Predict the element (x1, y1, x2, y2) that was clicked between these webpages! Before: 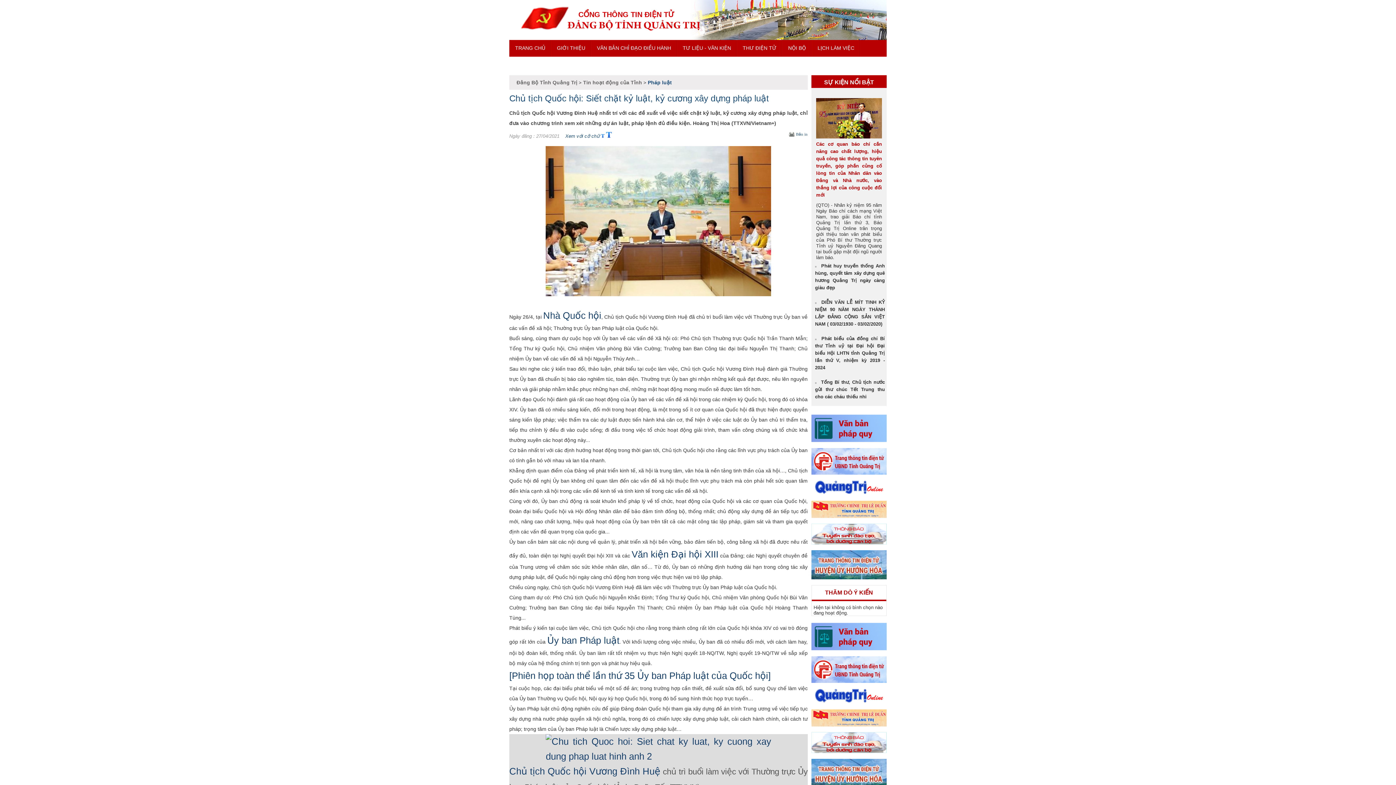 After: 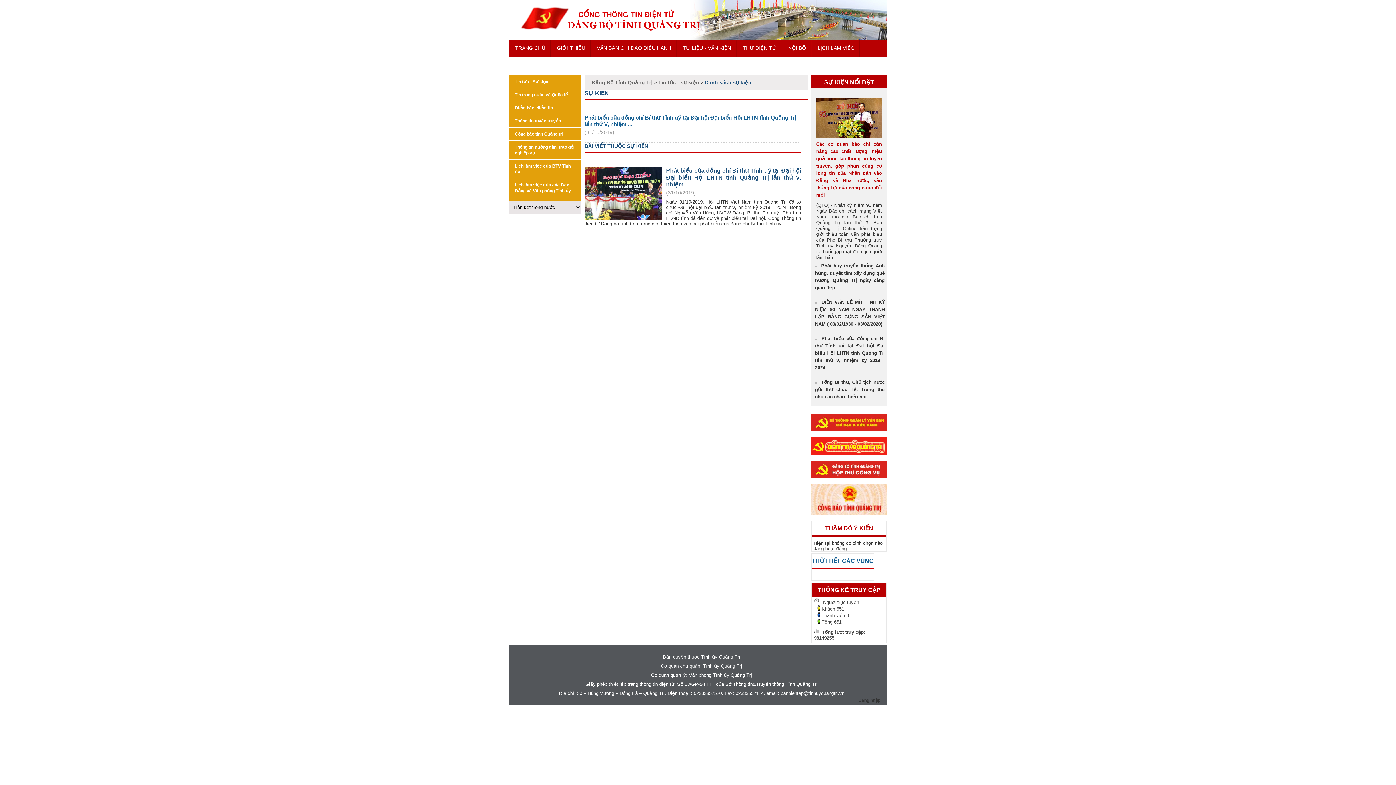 Action: bbox: (815, 335, 885, 370) label: Phát biểu của đồng chí Bí thư Tỉnh uỷ tại Đại hội Đại biểu Hội LHTN tỉnh Quảng Trị lần thứ V, nhiệm kỳ 2019 - 2024